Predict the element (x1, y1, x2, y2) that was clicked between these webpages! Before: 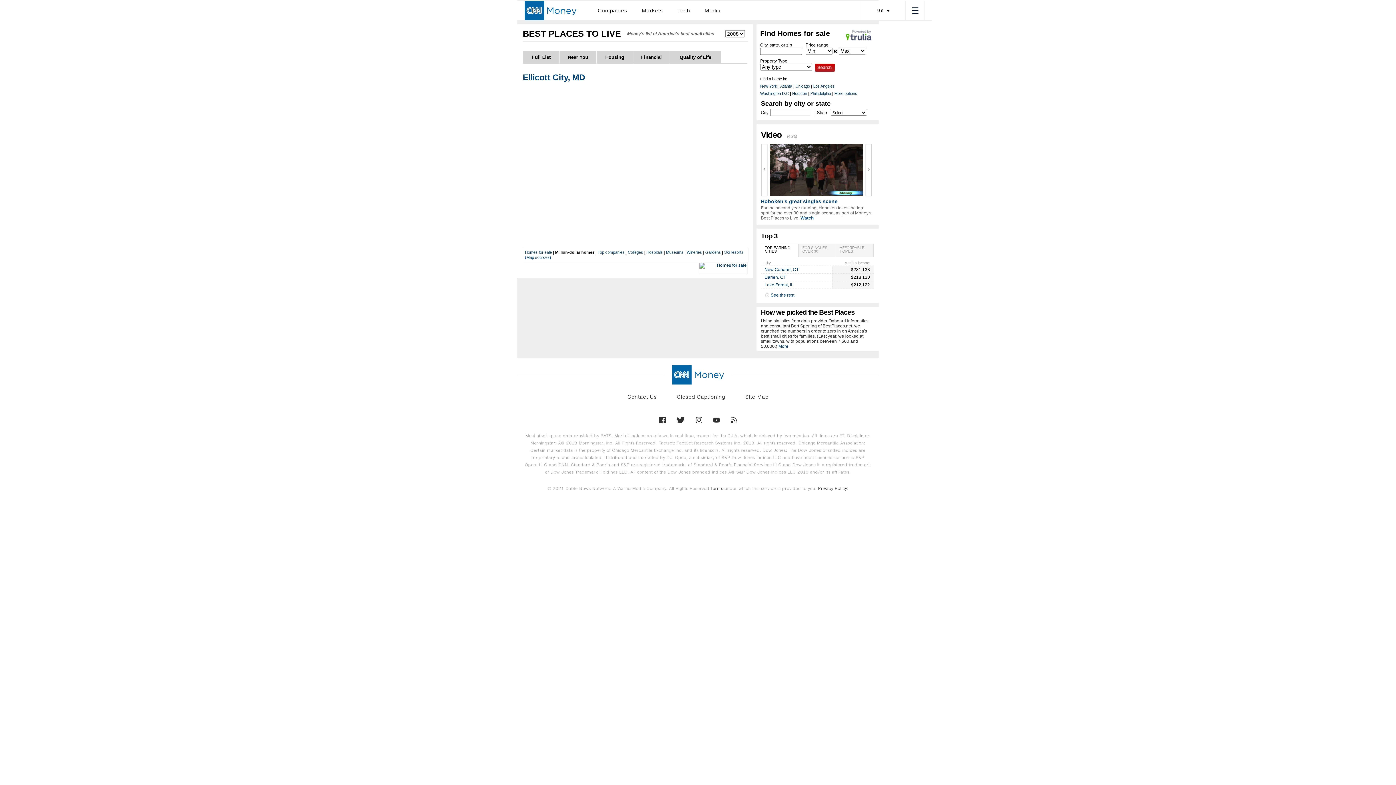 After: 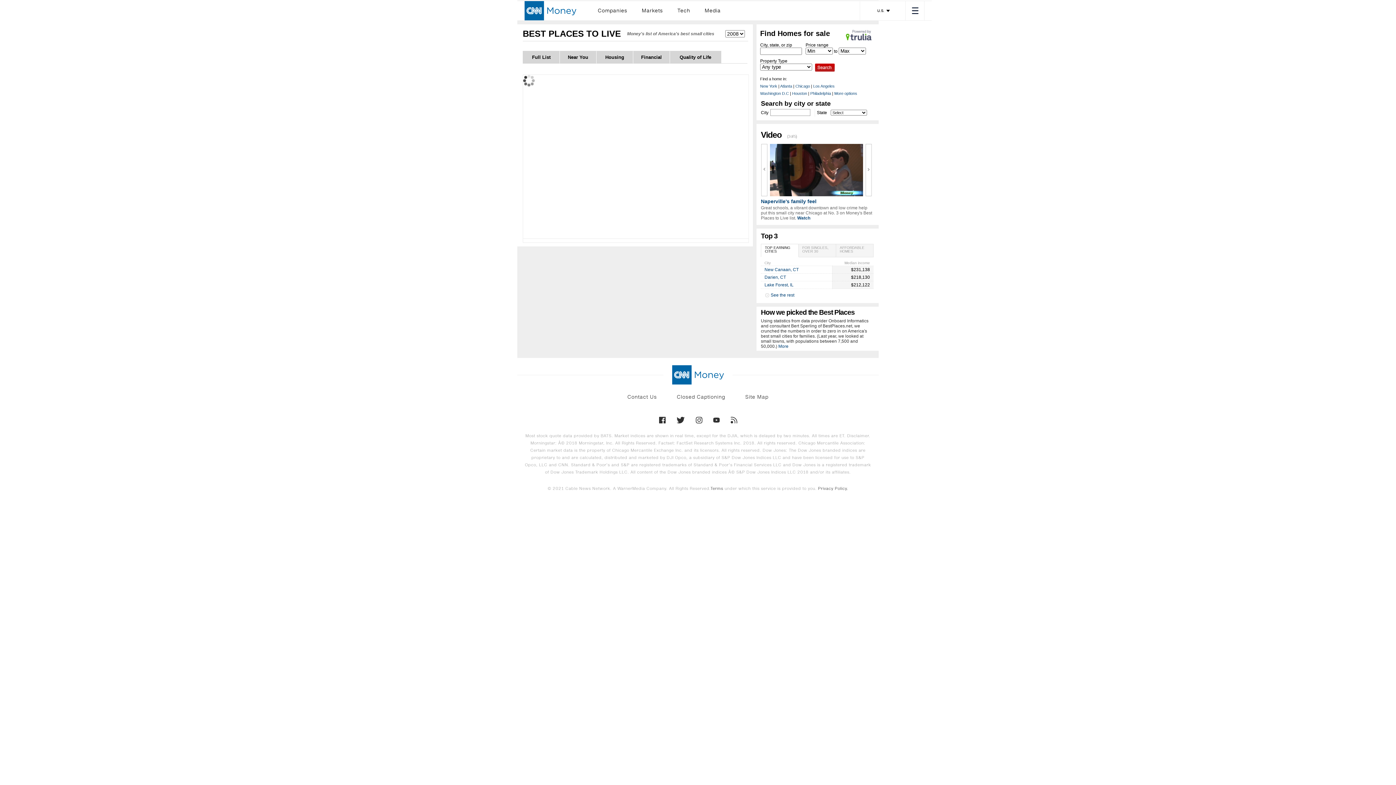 Action: bbox: (705, 250, 721, 254) label: Gardens